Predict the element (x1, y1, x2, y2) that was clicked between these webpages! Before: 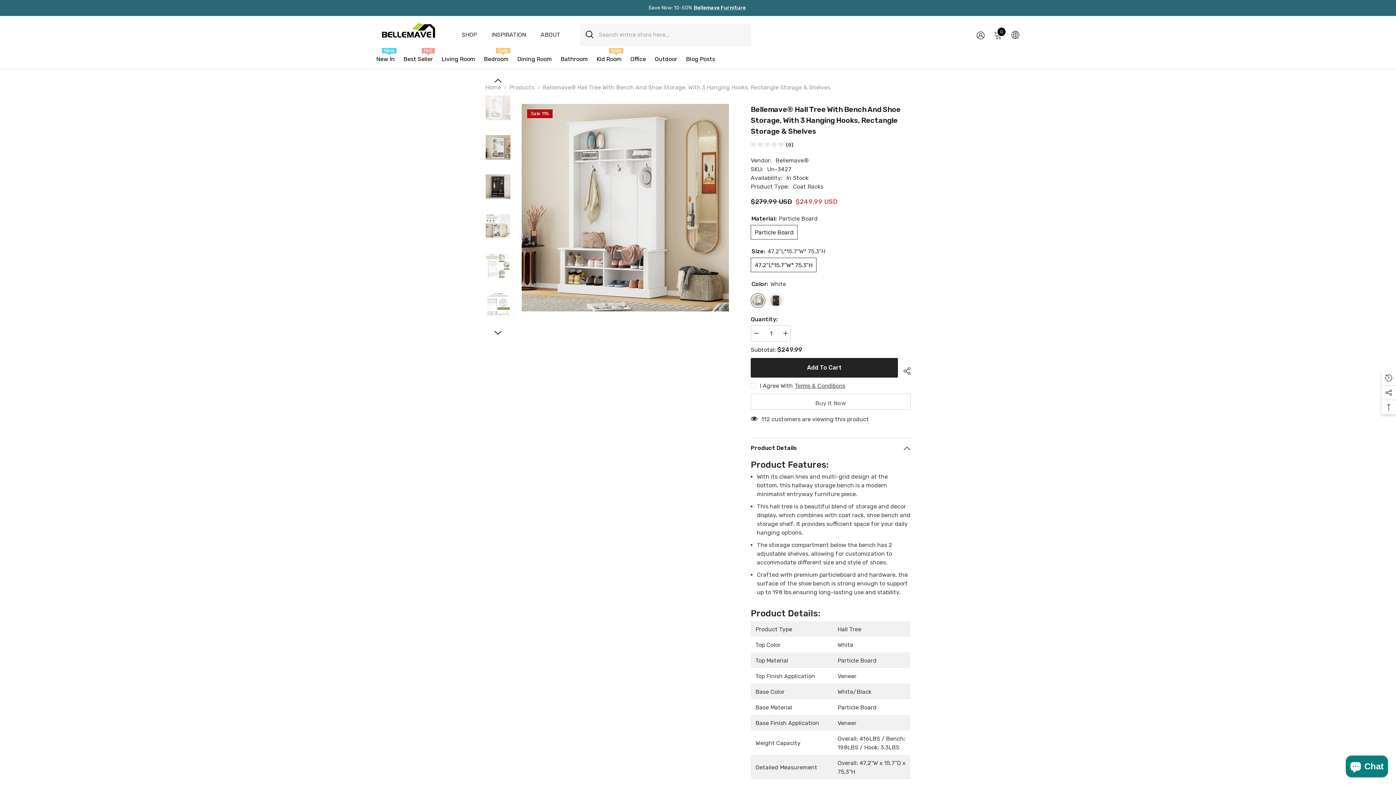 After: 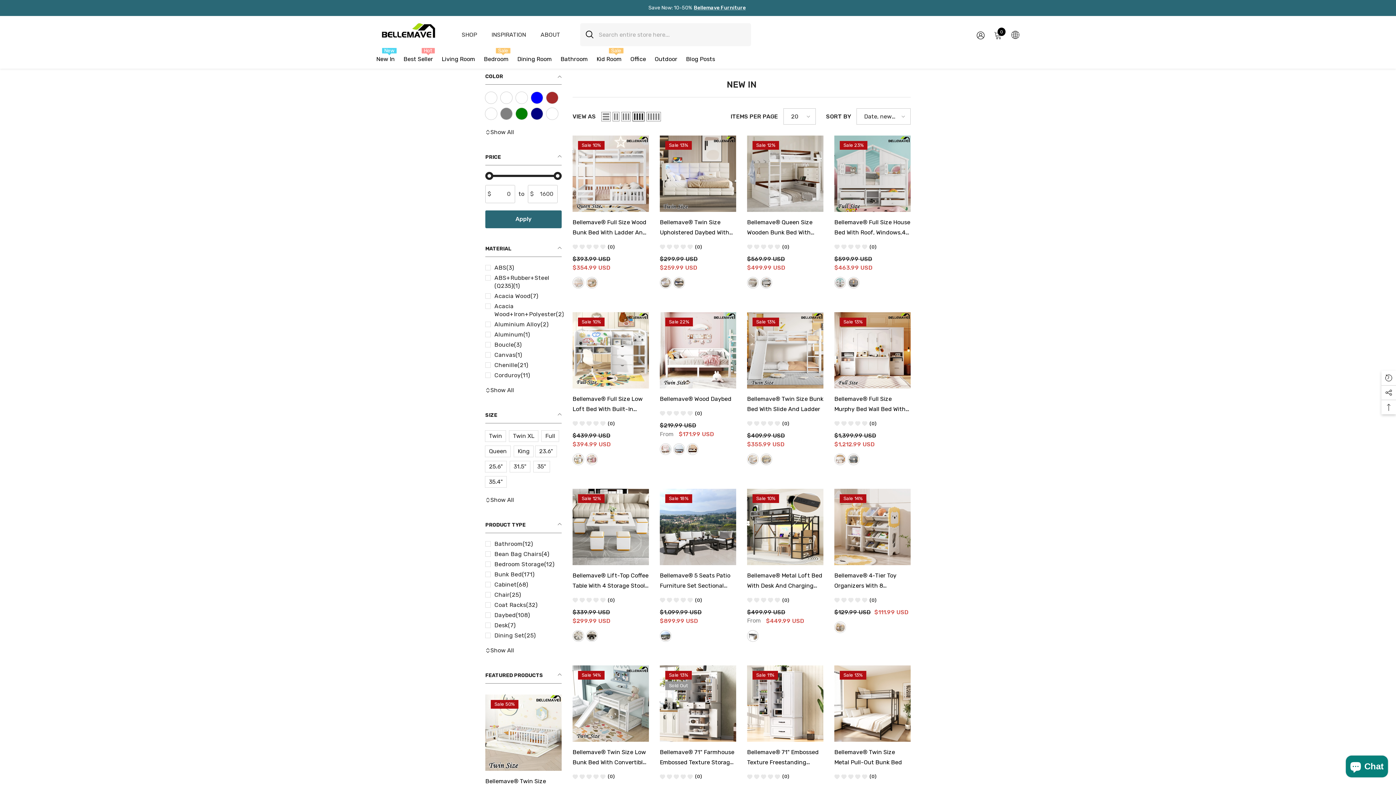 Action: bbox: (372, 54, 399, 68) label: New In
New